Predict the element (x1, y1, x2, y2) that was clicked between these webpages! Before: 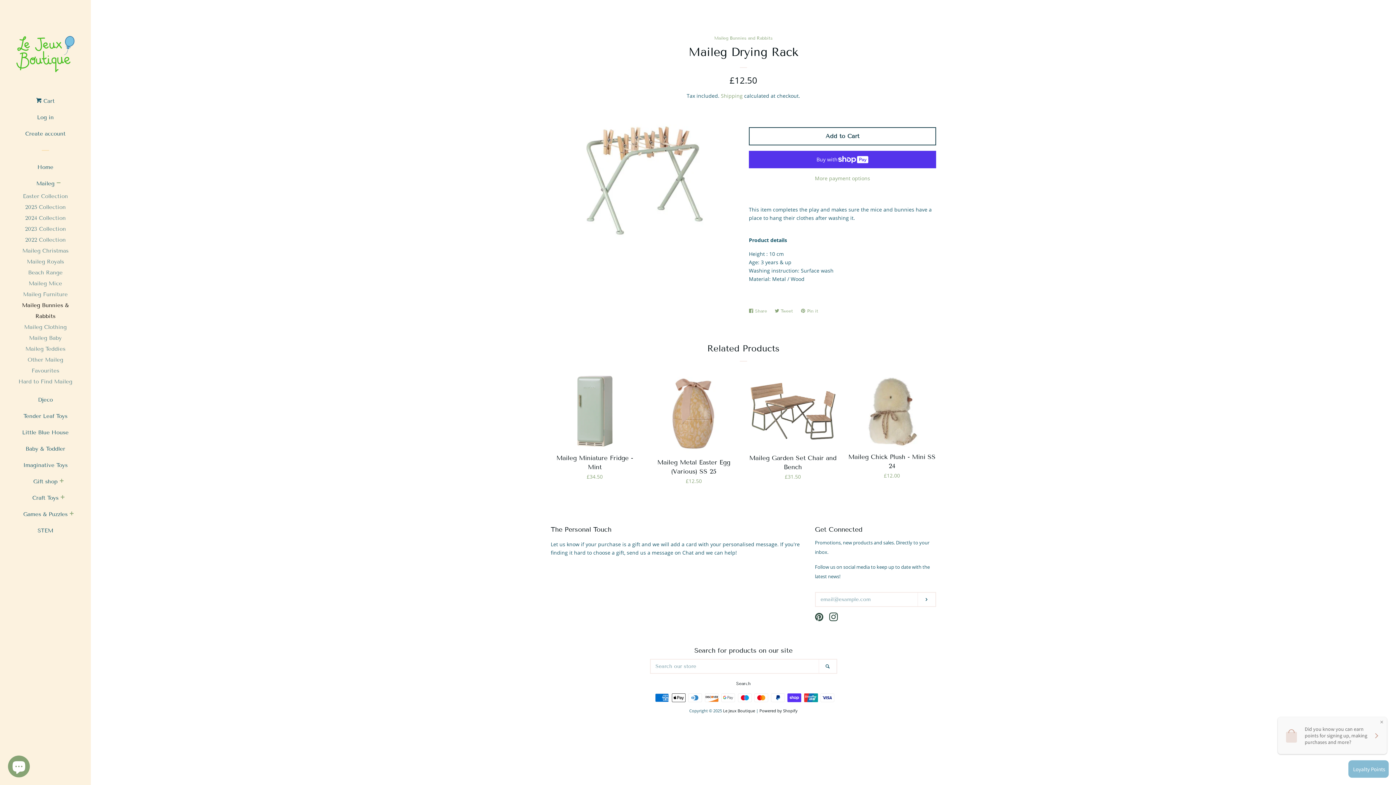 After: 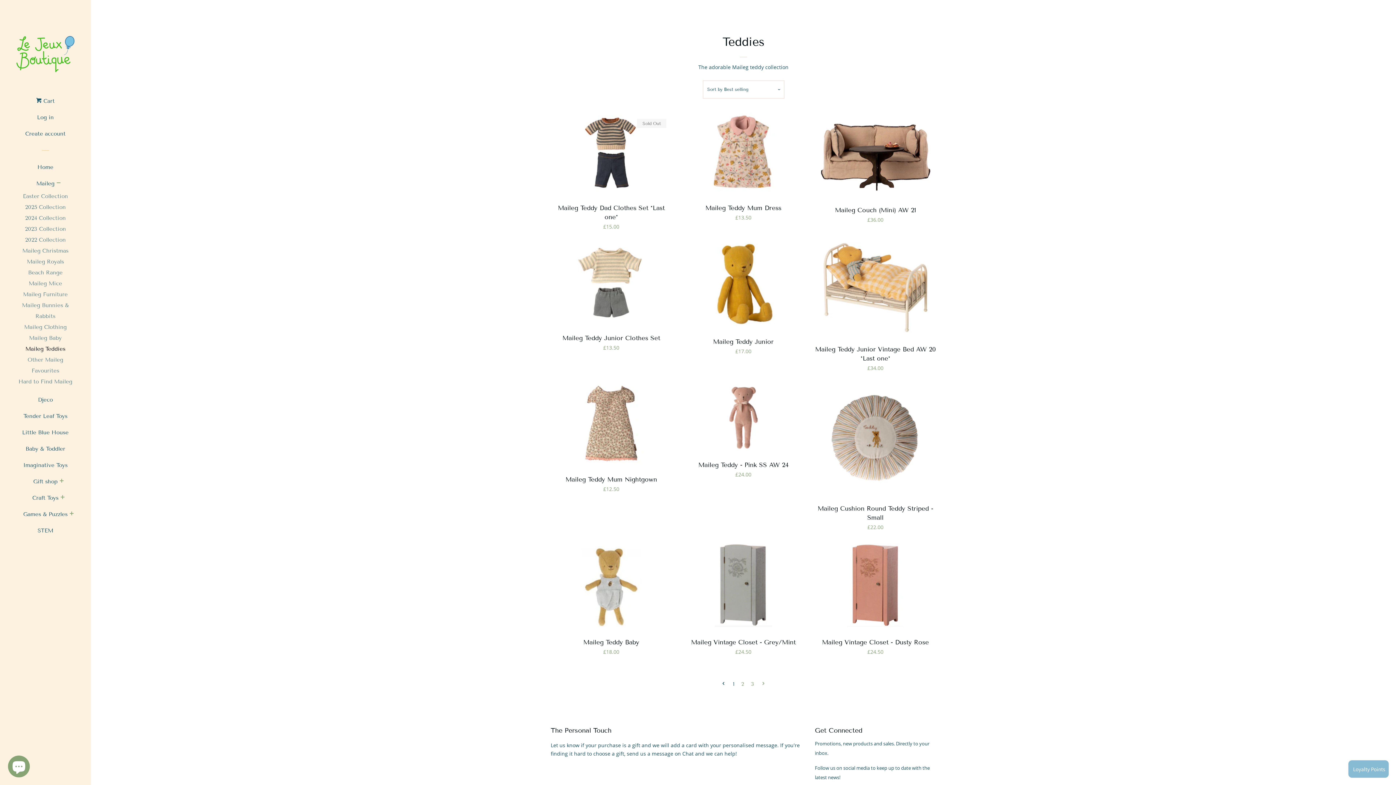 Action: label: Maileg Teddies bbox: (16, 343, 74, 354)